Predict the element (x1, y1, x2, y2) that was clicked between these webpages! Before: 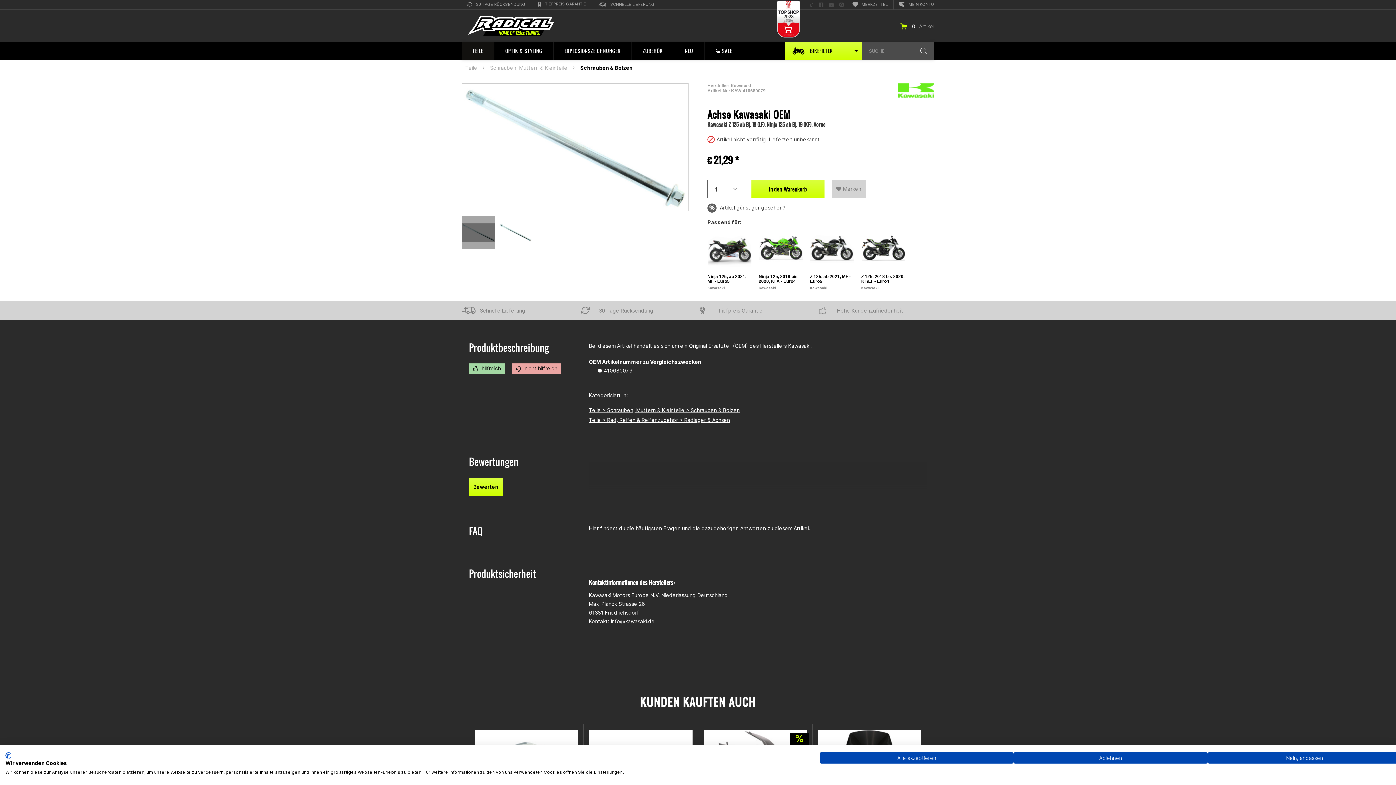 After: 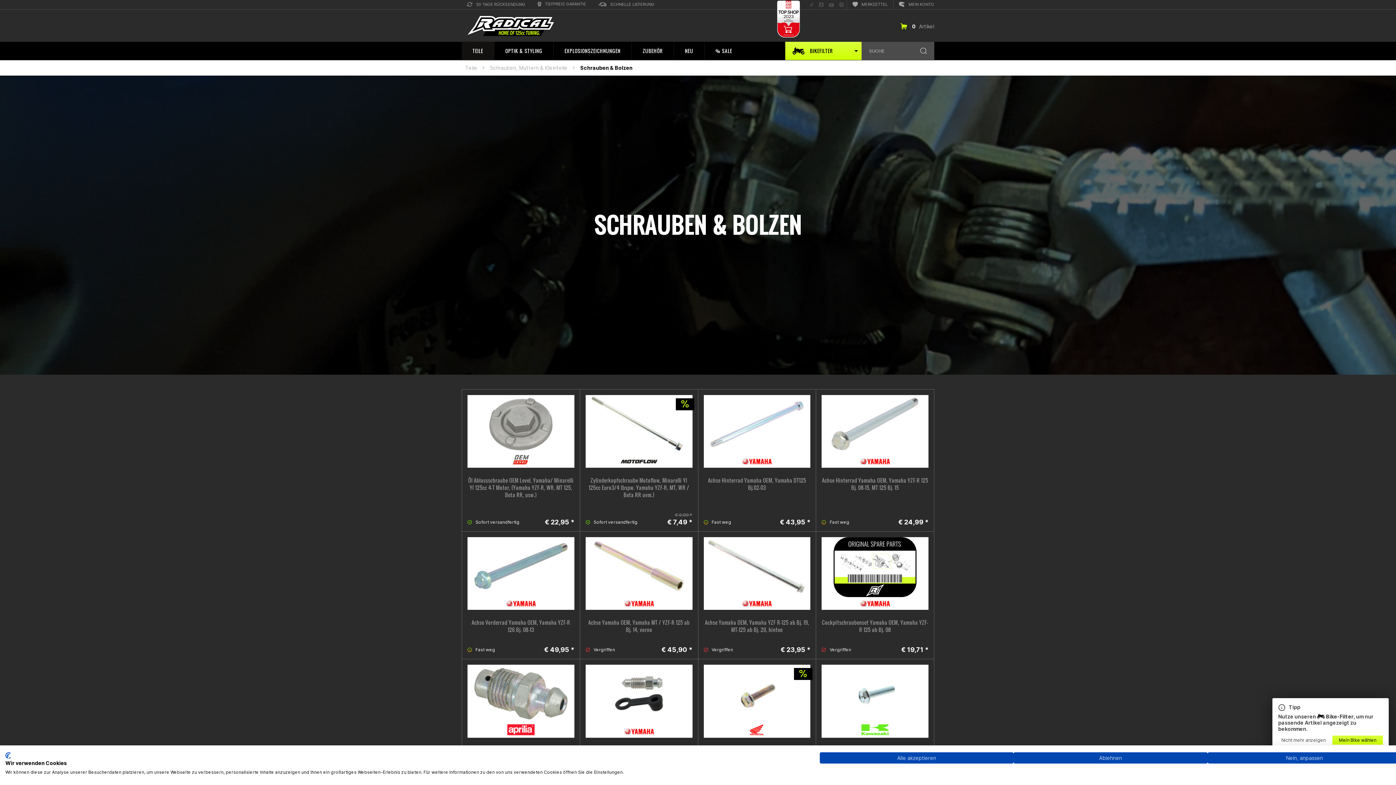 Action: bbox: (589, 407, 740, 413) label: Teile > Schrauben, Muttern & Kleinteile > Schrauben & Bolzen